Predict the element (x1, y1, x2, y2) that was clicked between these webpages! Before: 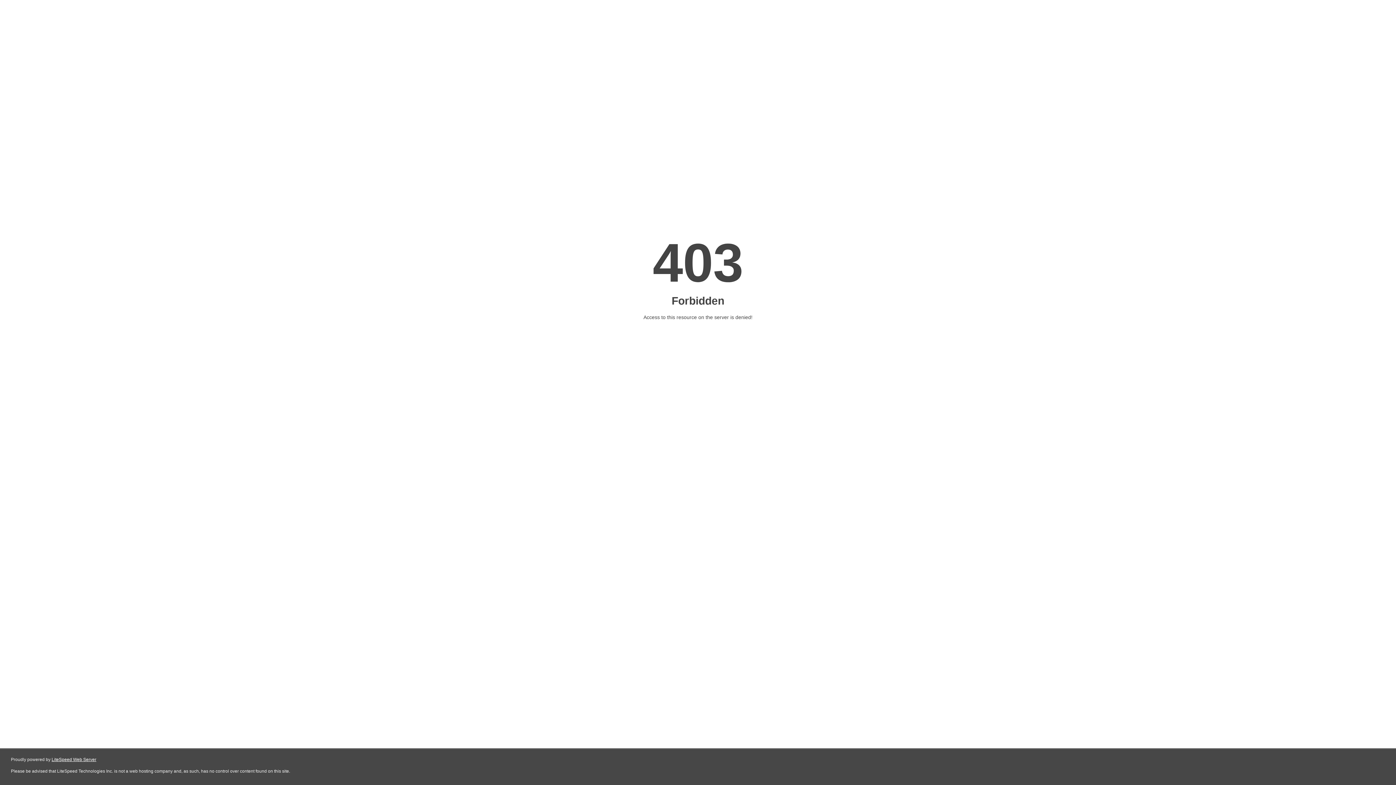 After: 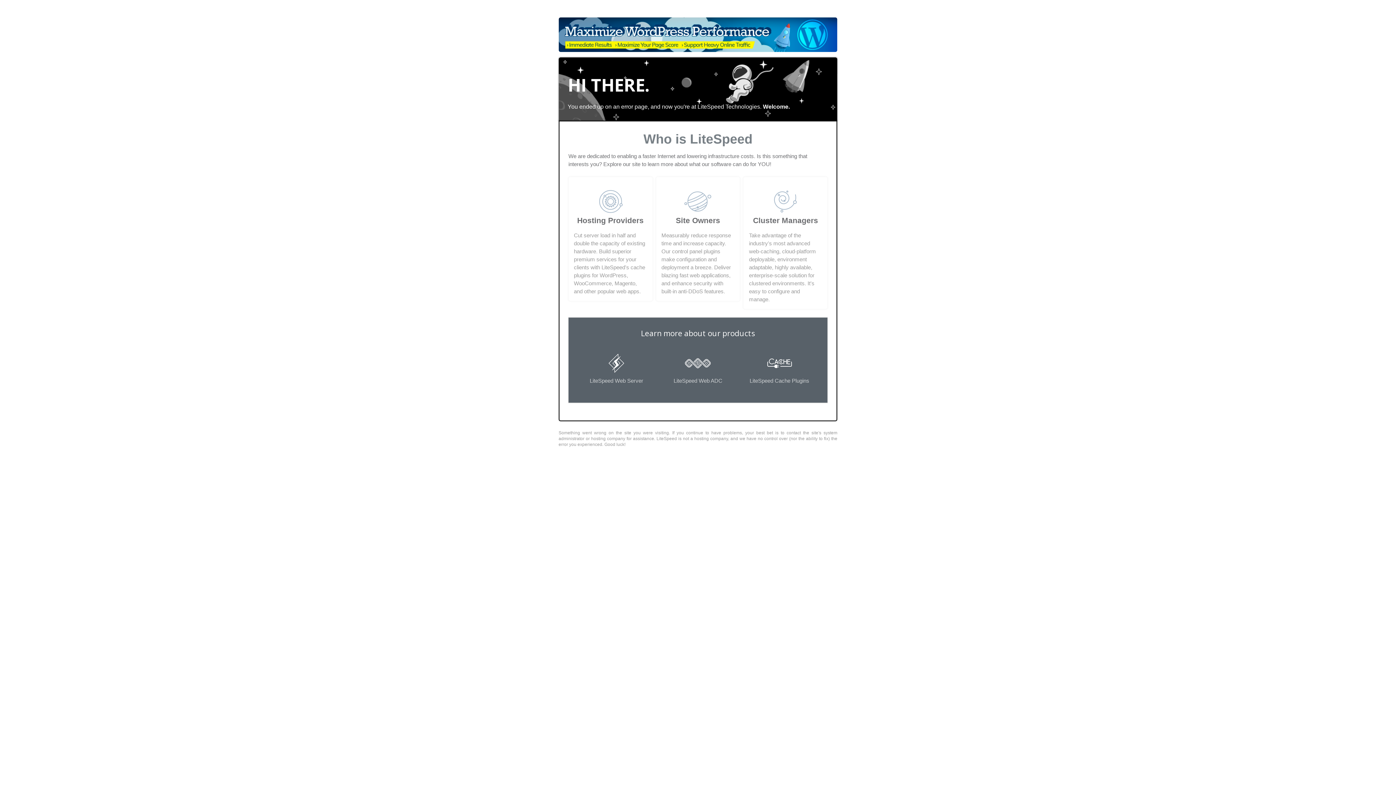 Action: label: LiteSpeed Web Server bbox: (51, 757, 96, 762)